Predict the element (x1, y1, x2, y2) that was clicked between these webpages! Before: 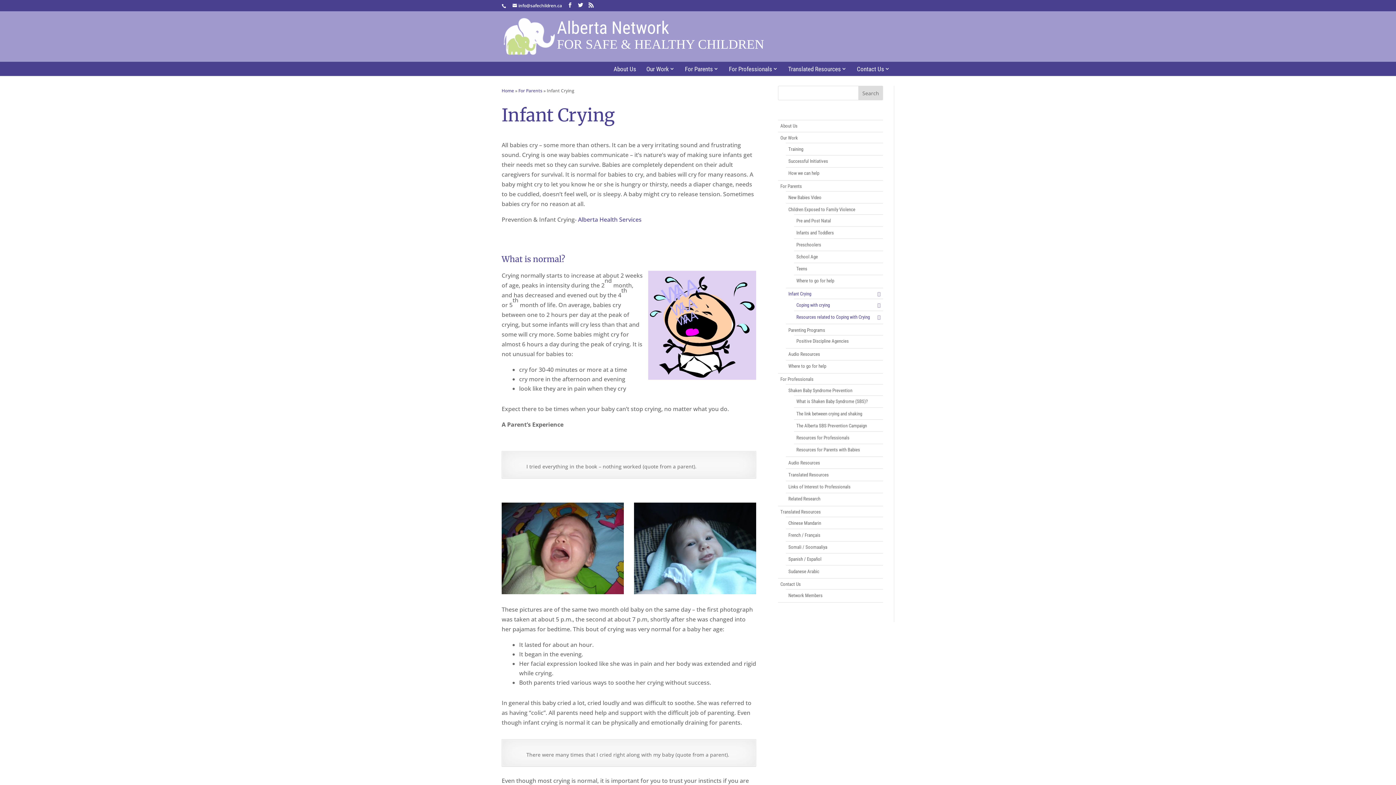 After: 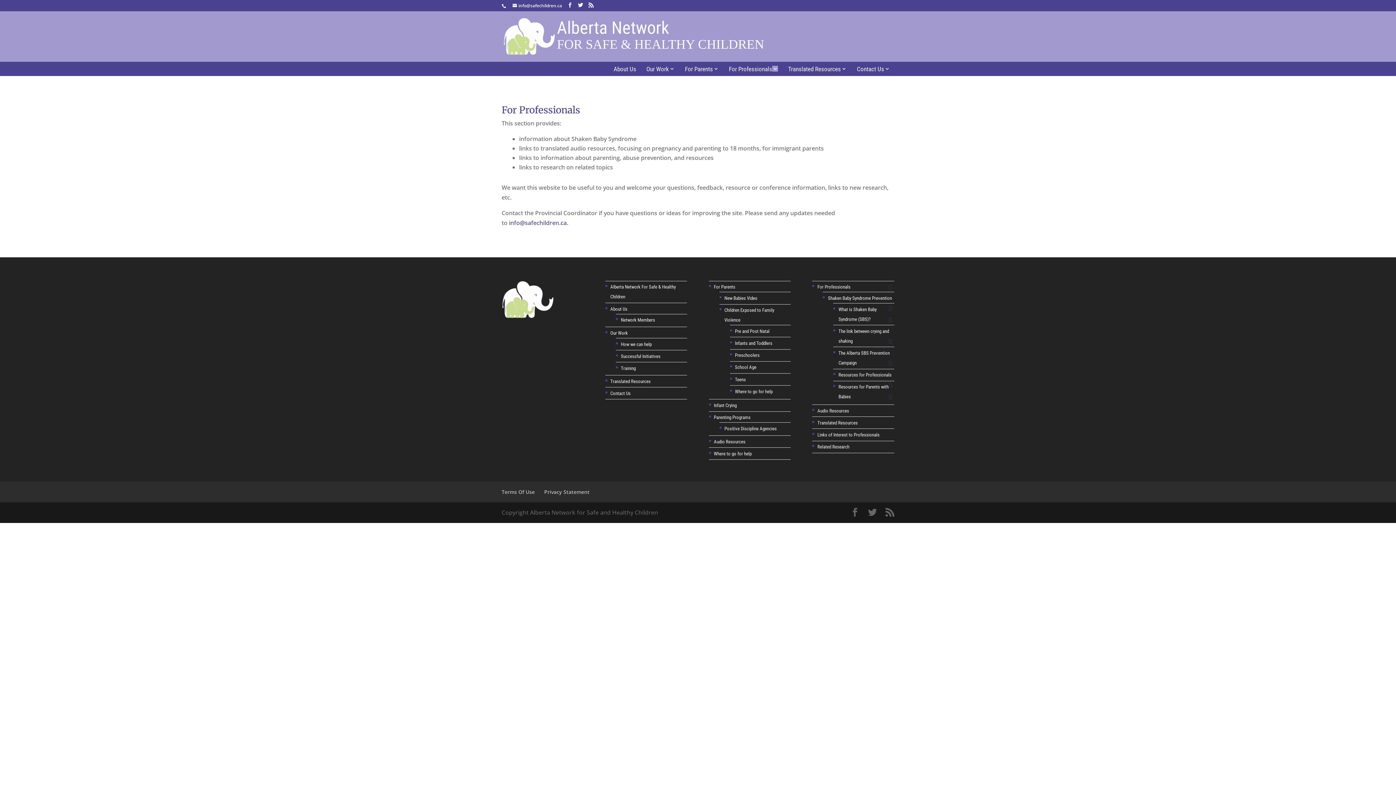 Action: label: For Professionals bbox: (780, 376, 813, 382)